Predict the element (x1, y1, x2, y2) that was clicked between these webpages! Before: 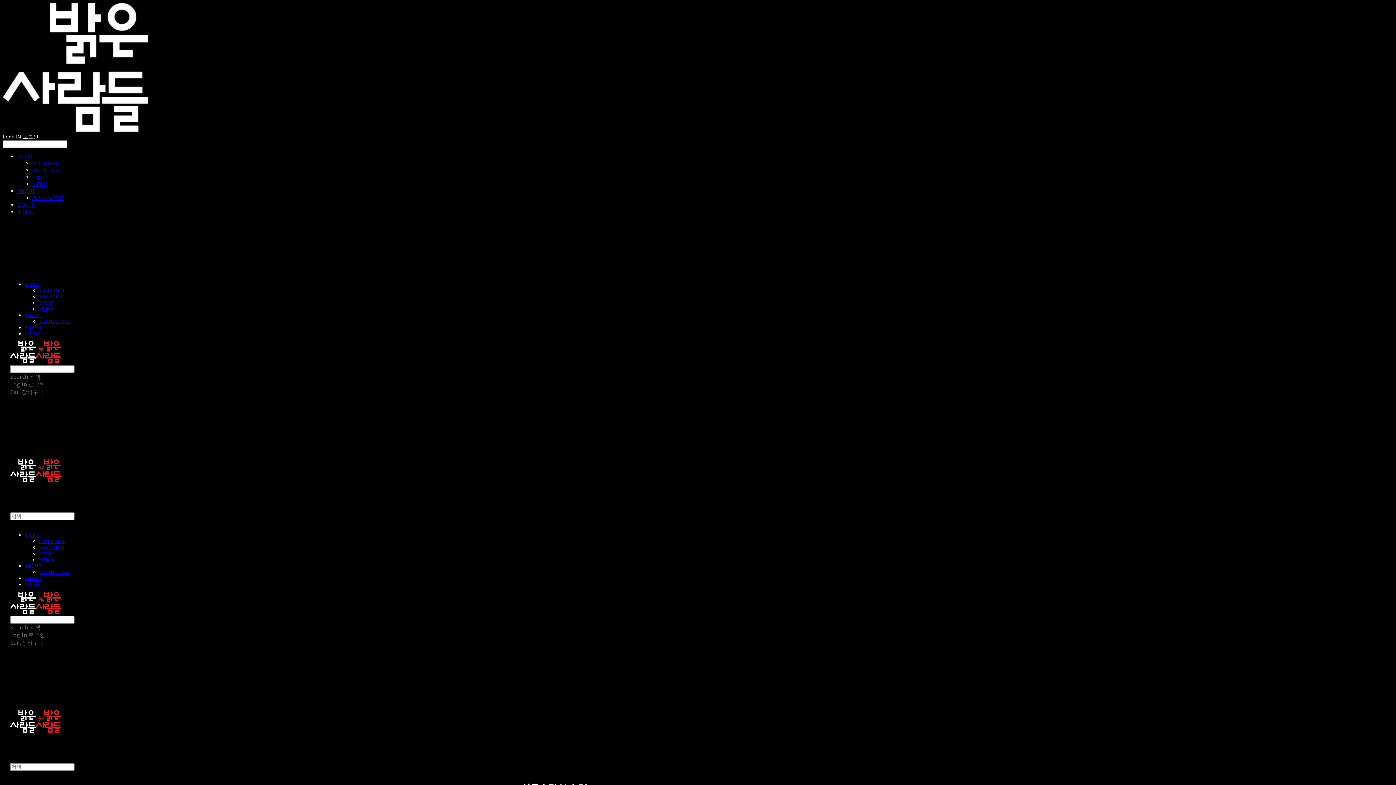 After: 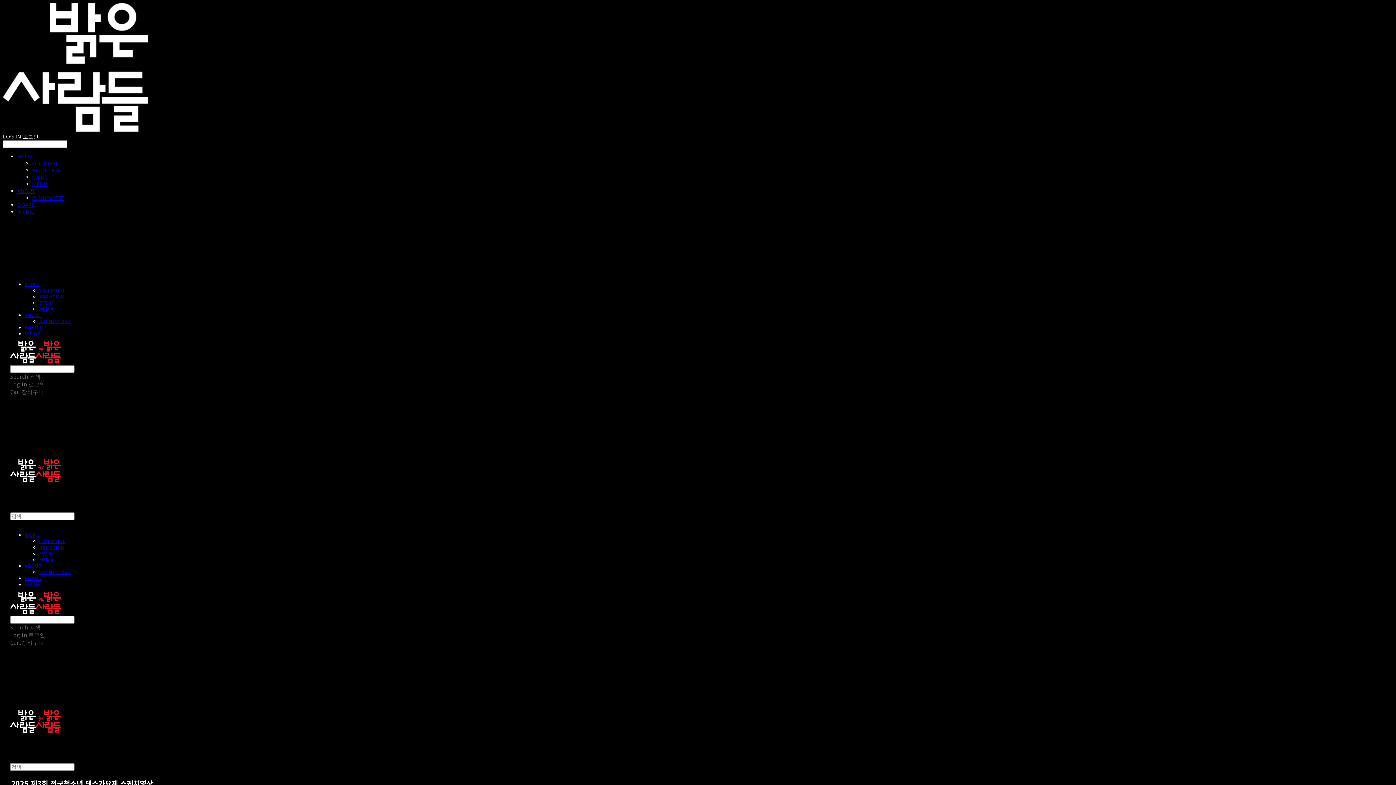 Action: label: MEDIA bbox: (39, 556, 54, 562)